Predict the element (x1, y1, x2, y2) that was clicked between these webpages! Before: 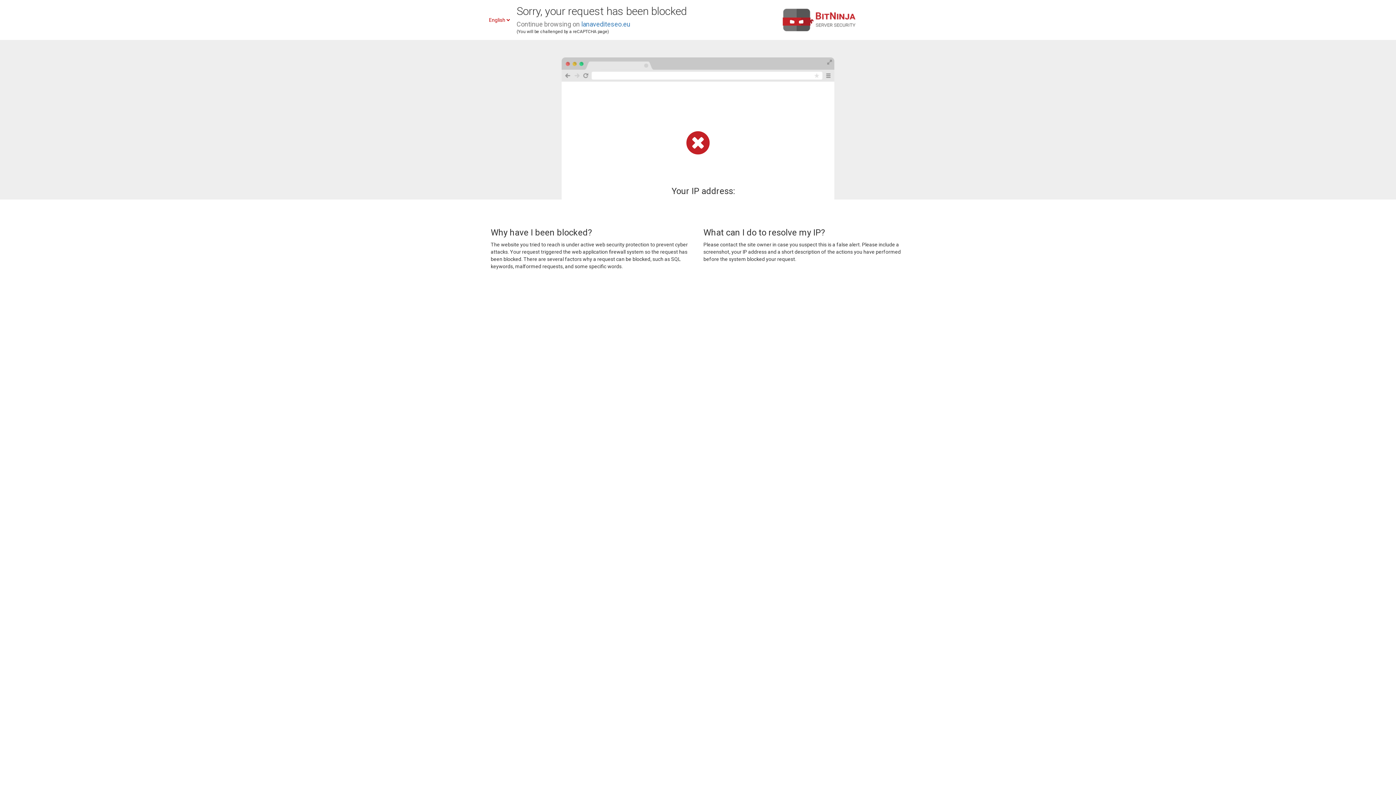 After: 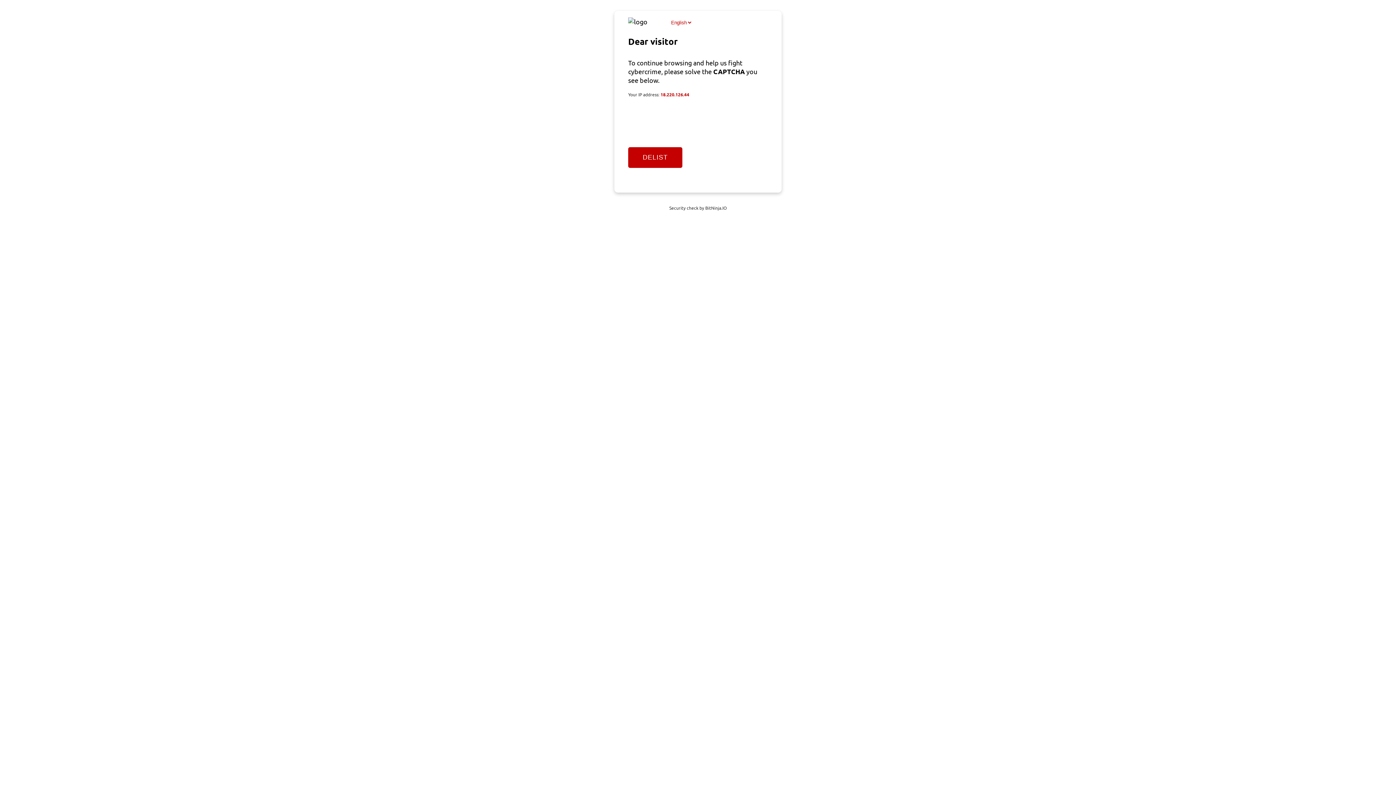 Action: bbox: (581, 20, 630, 28) label: lanavediteseo.eu